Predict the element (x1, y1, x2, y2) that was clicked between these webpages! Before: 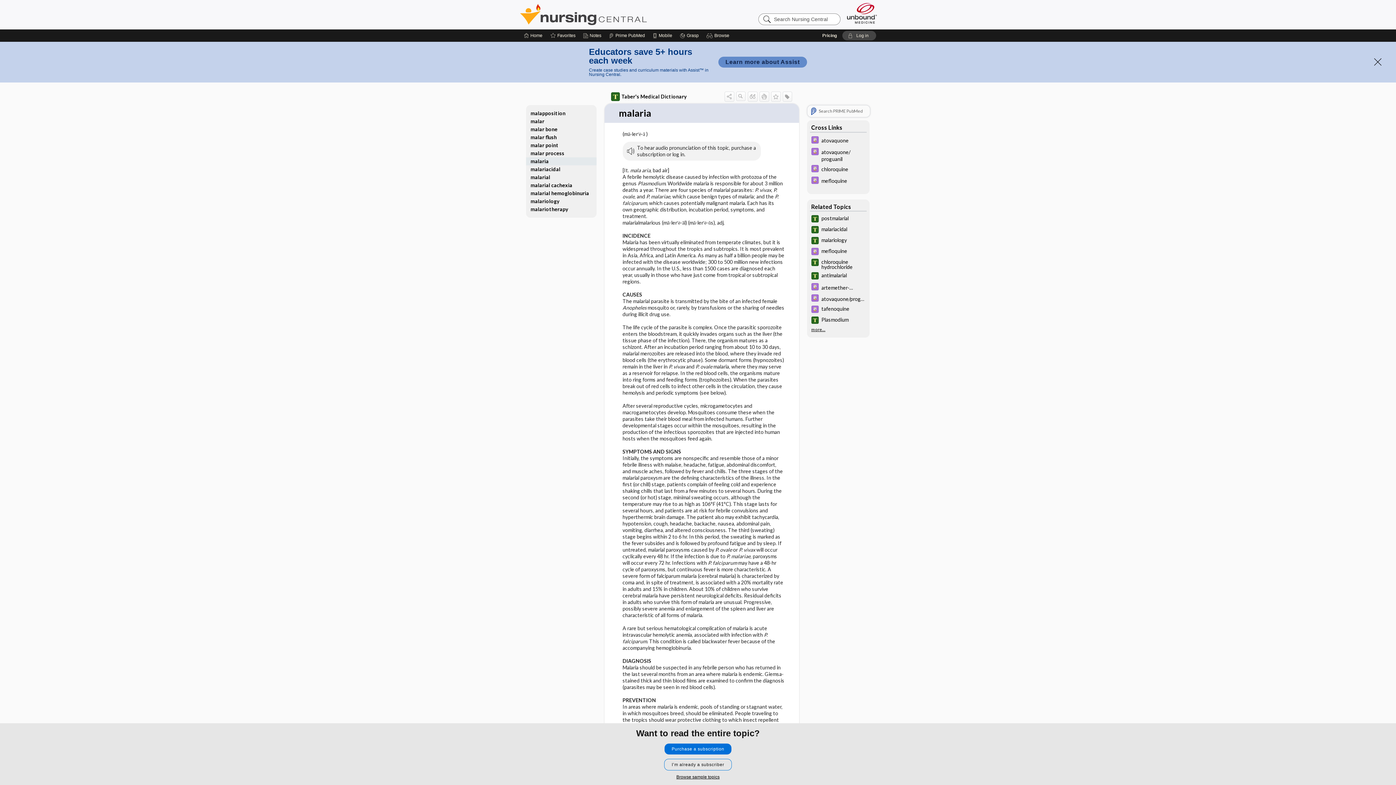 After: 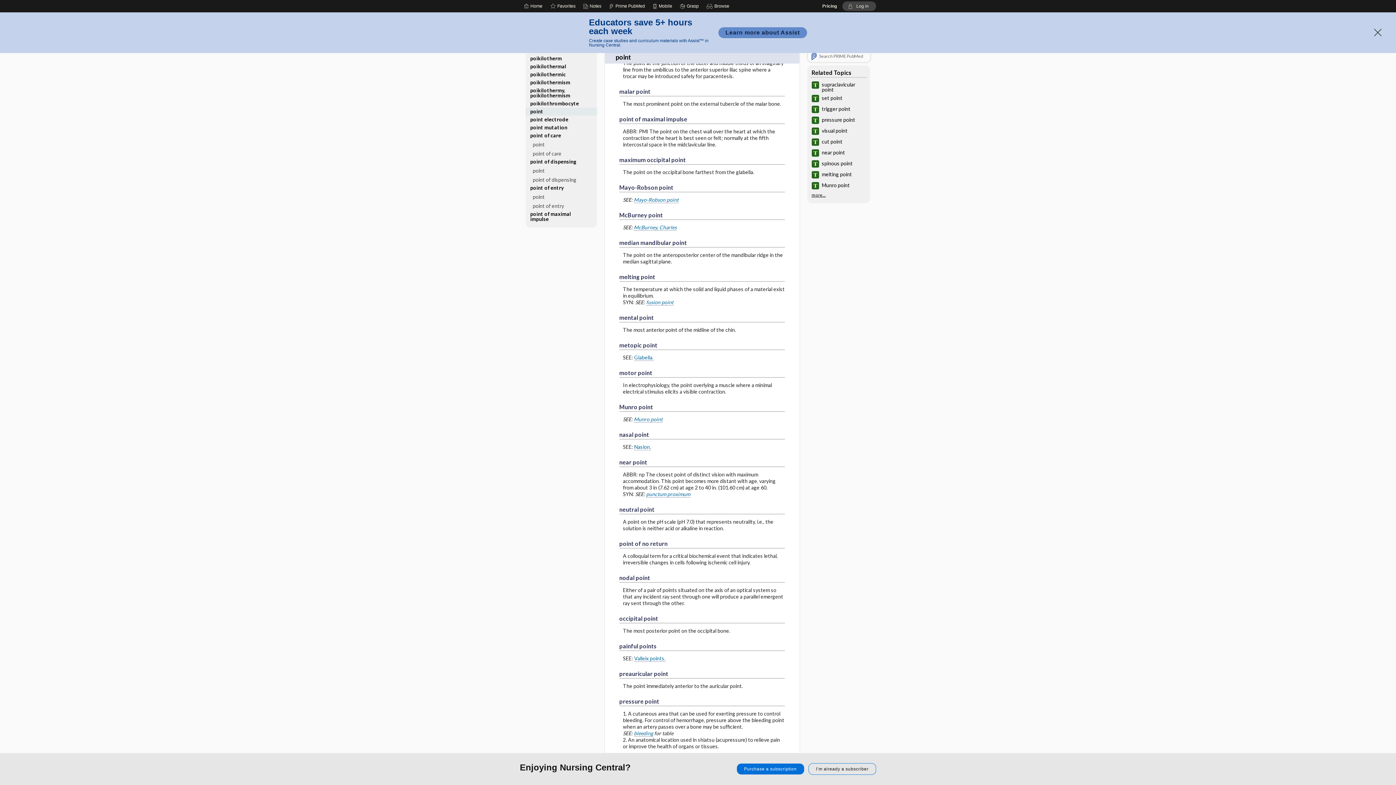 Action: label: malar point bbox: (526, 141, 596, 149)